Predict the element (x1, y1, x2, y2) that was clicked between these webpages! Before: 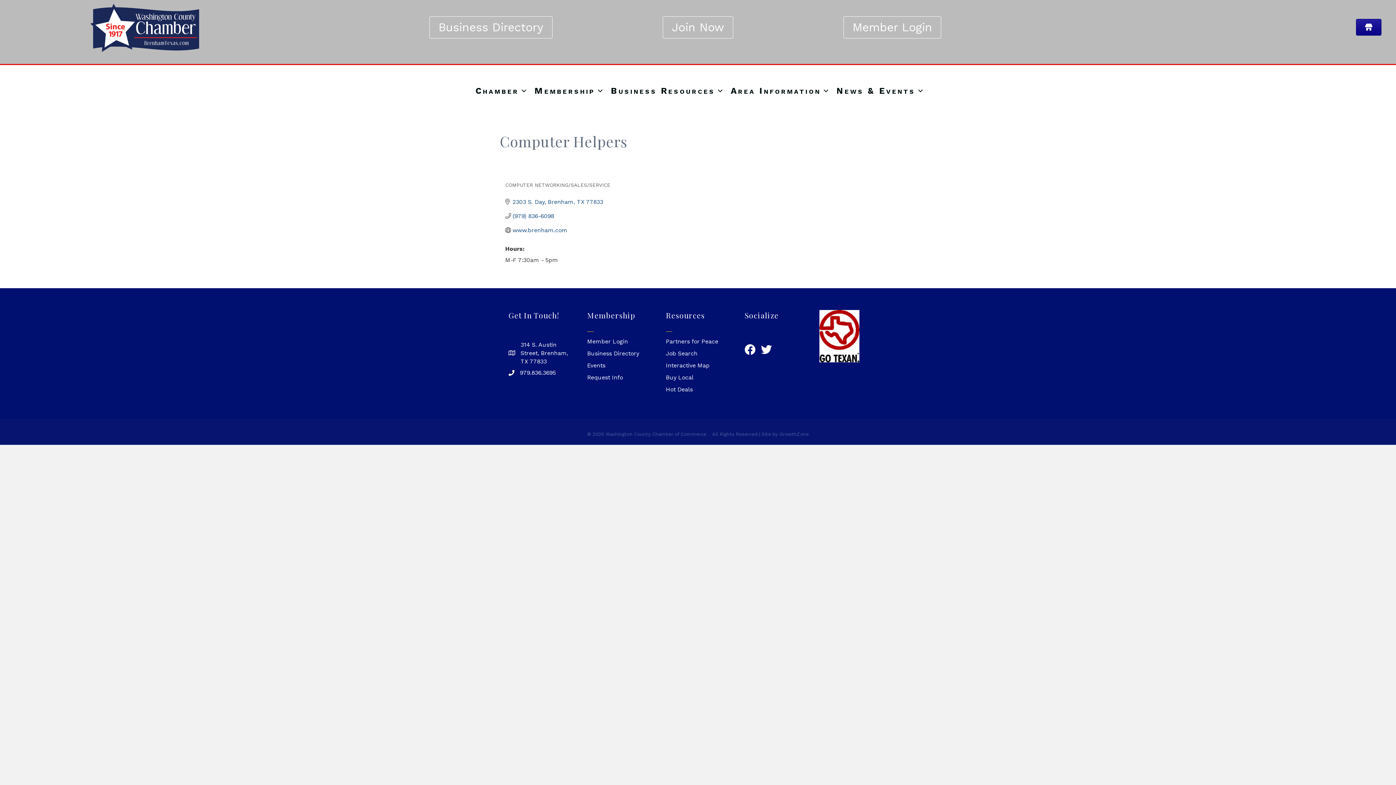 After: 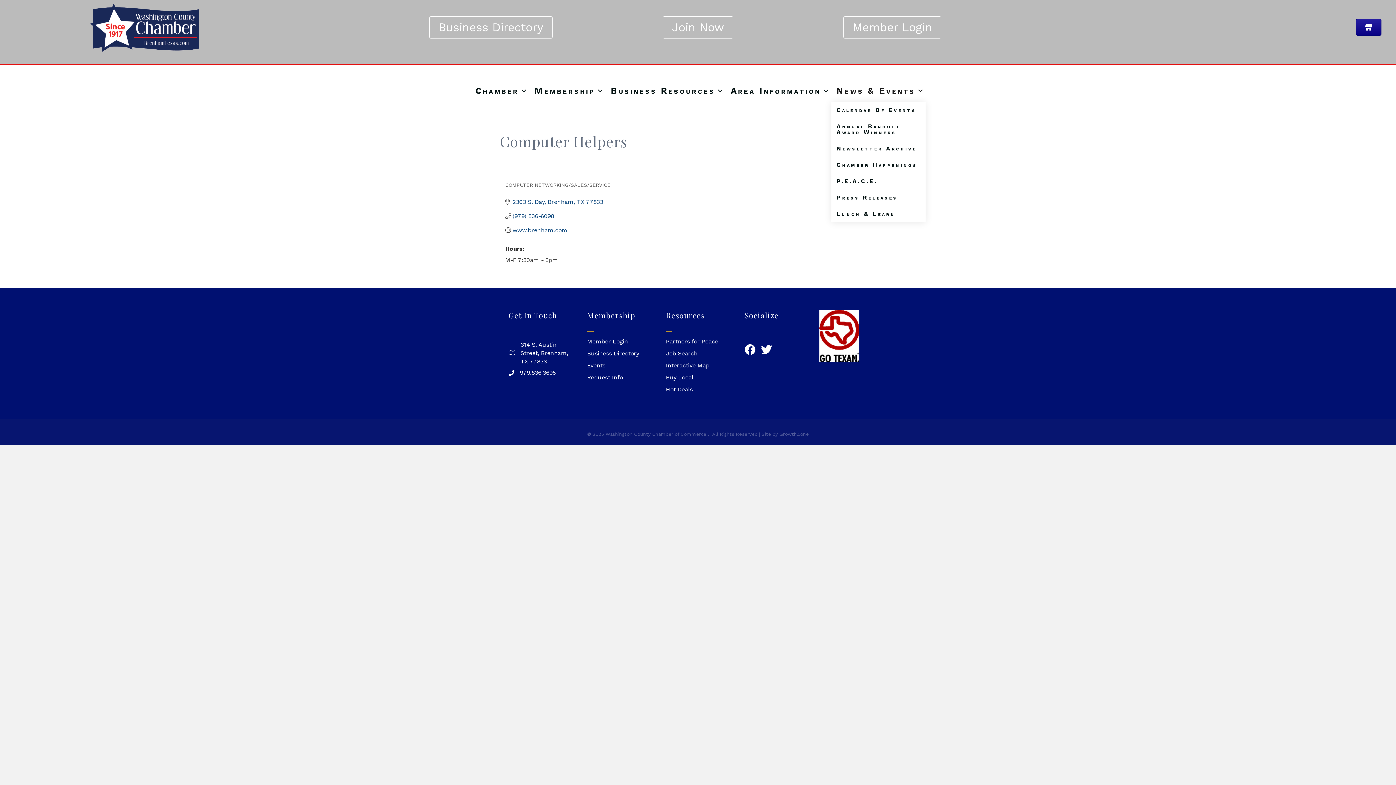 Action: label: News & Events bbox: (831, 79, 925, 102)